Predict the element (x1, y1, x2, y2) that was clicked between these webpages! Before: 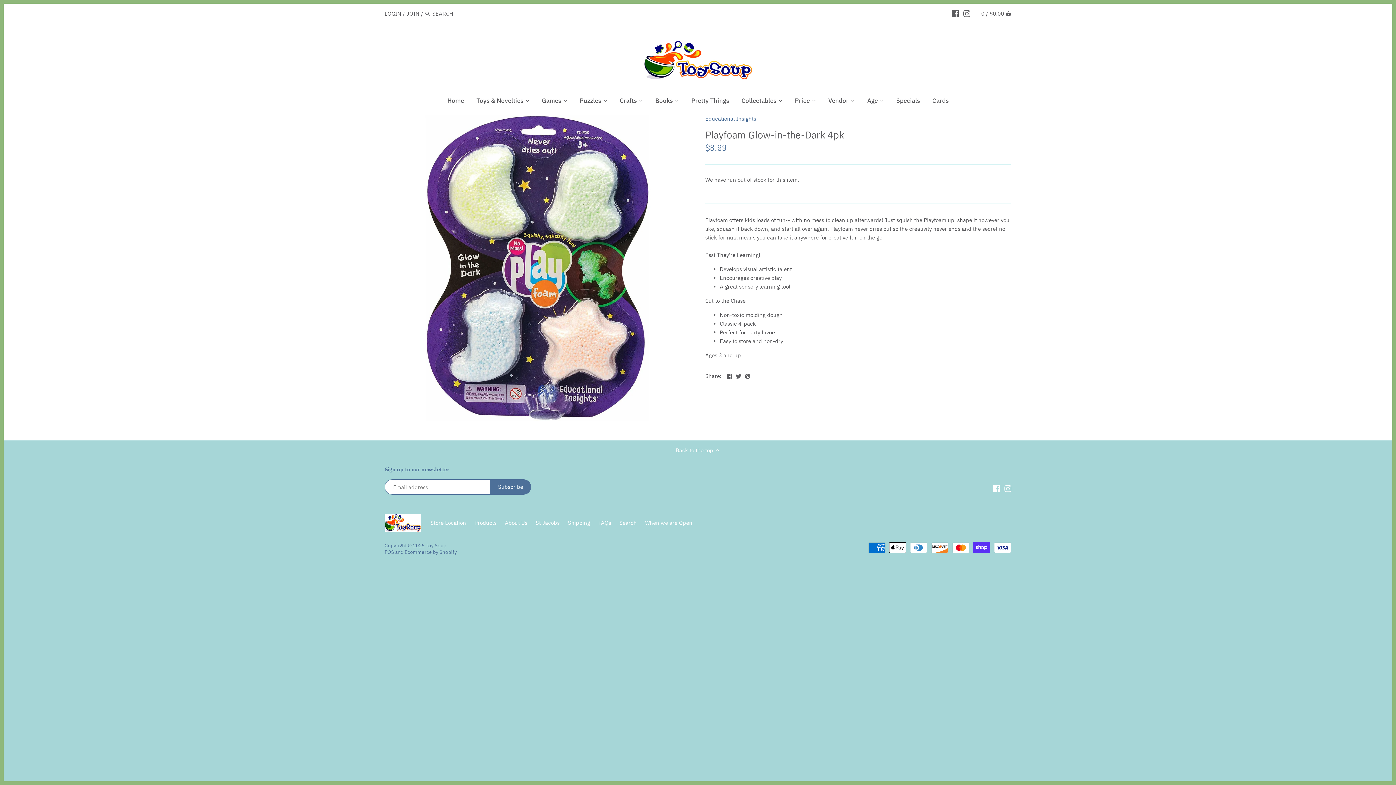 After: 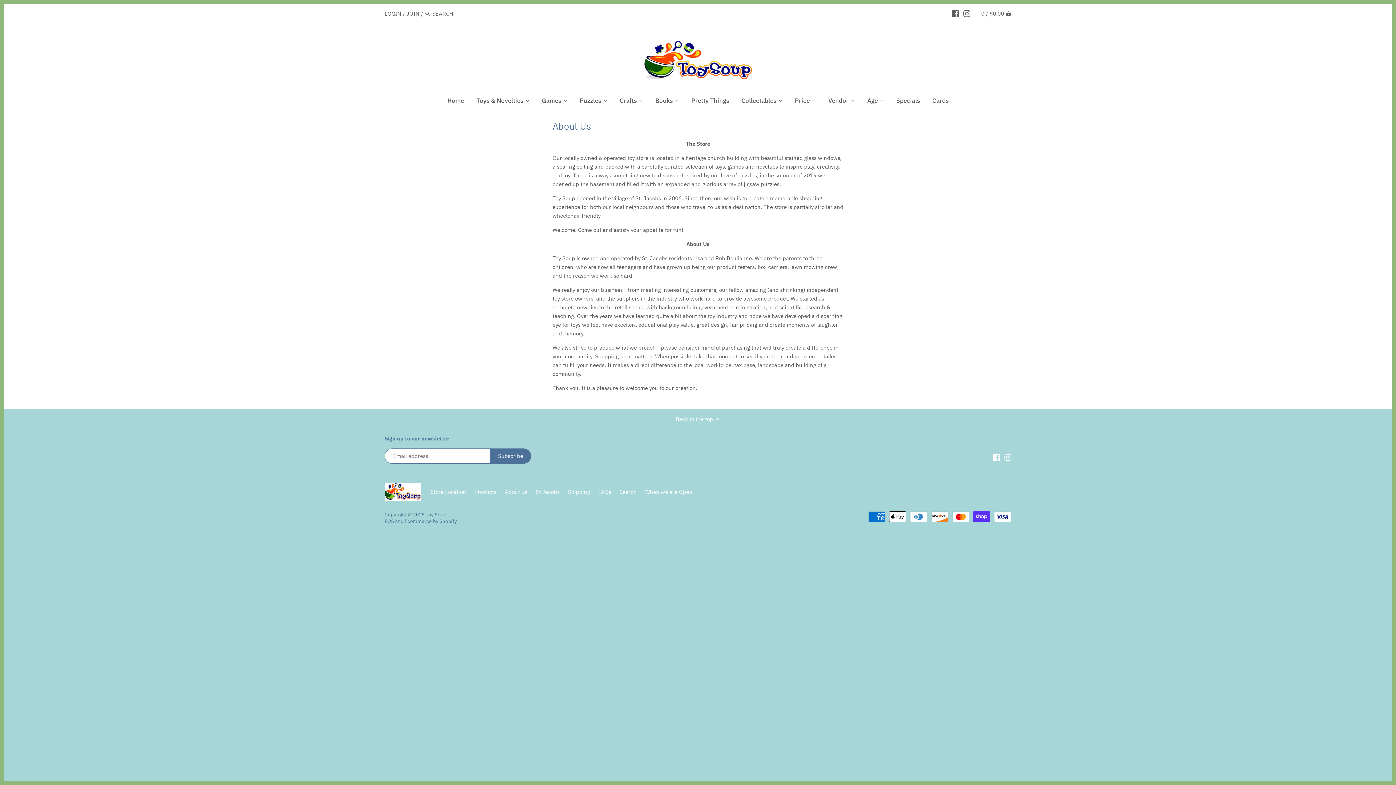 Action: label: About Us bbox: (505, 519, 527, 527)